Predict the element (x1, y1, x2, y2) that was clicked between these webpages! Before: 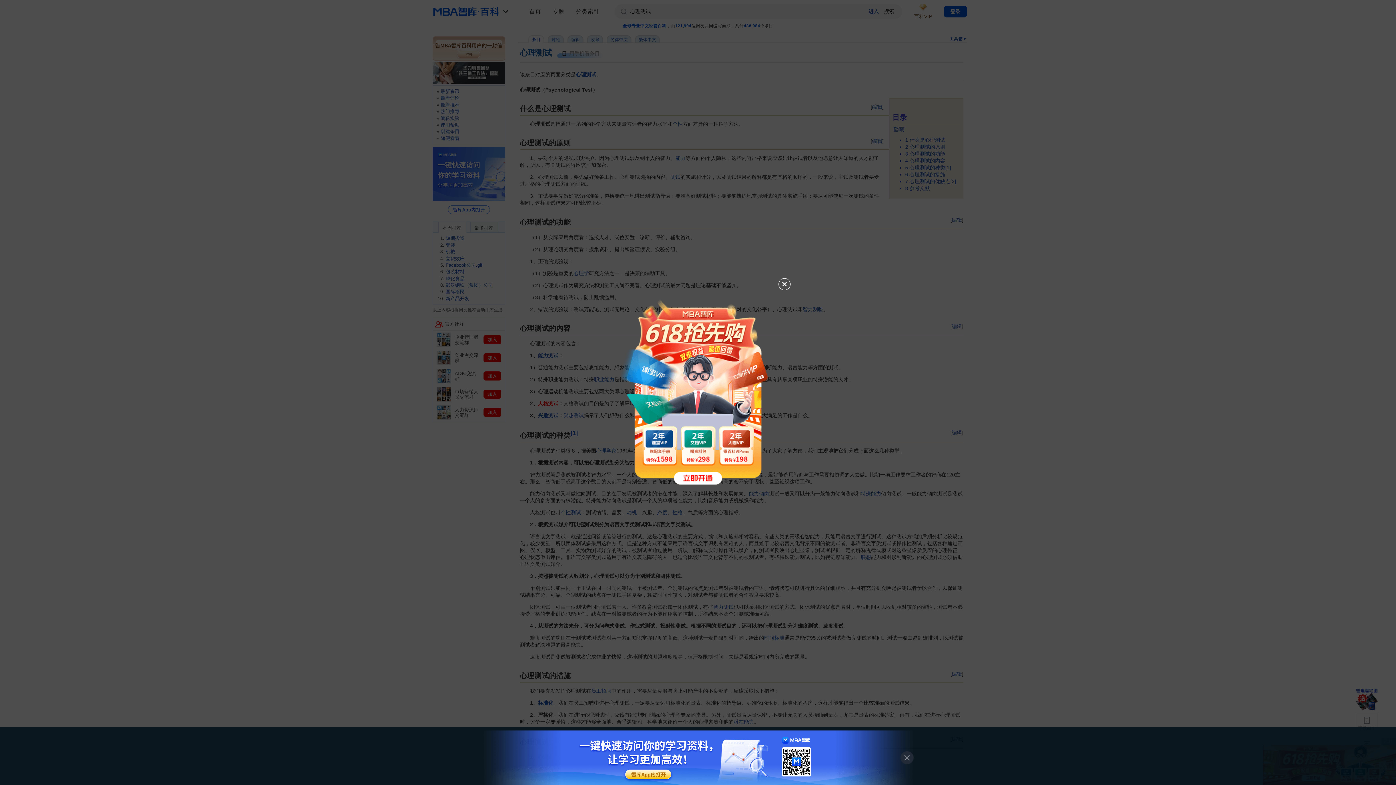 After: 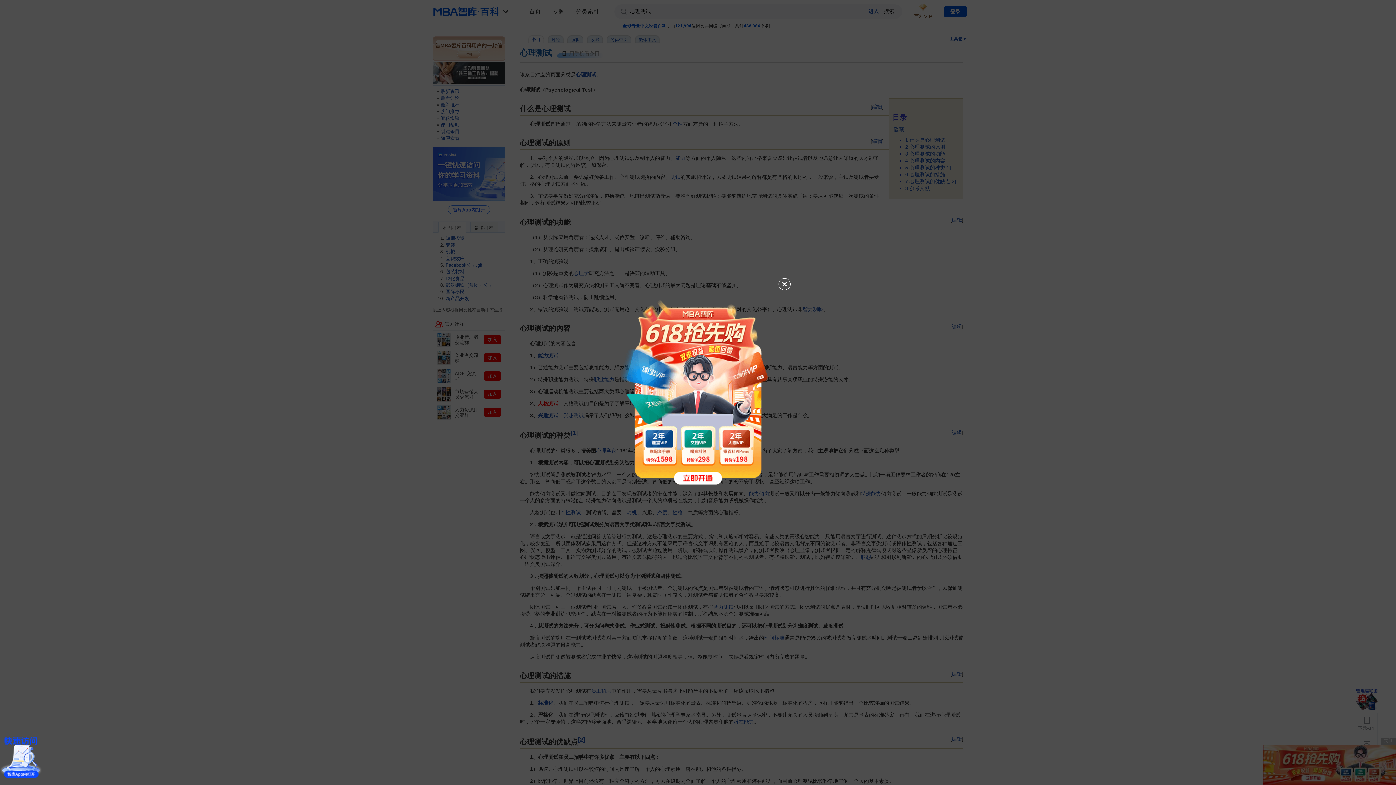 Action: bbox: (896, 747, 918, 769)